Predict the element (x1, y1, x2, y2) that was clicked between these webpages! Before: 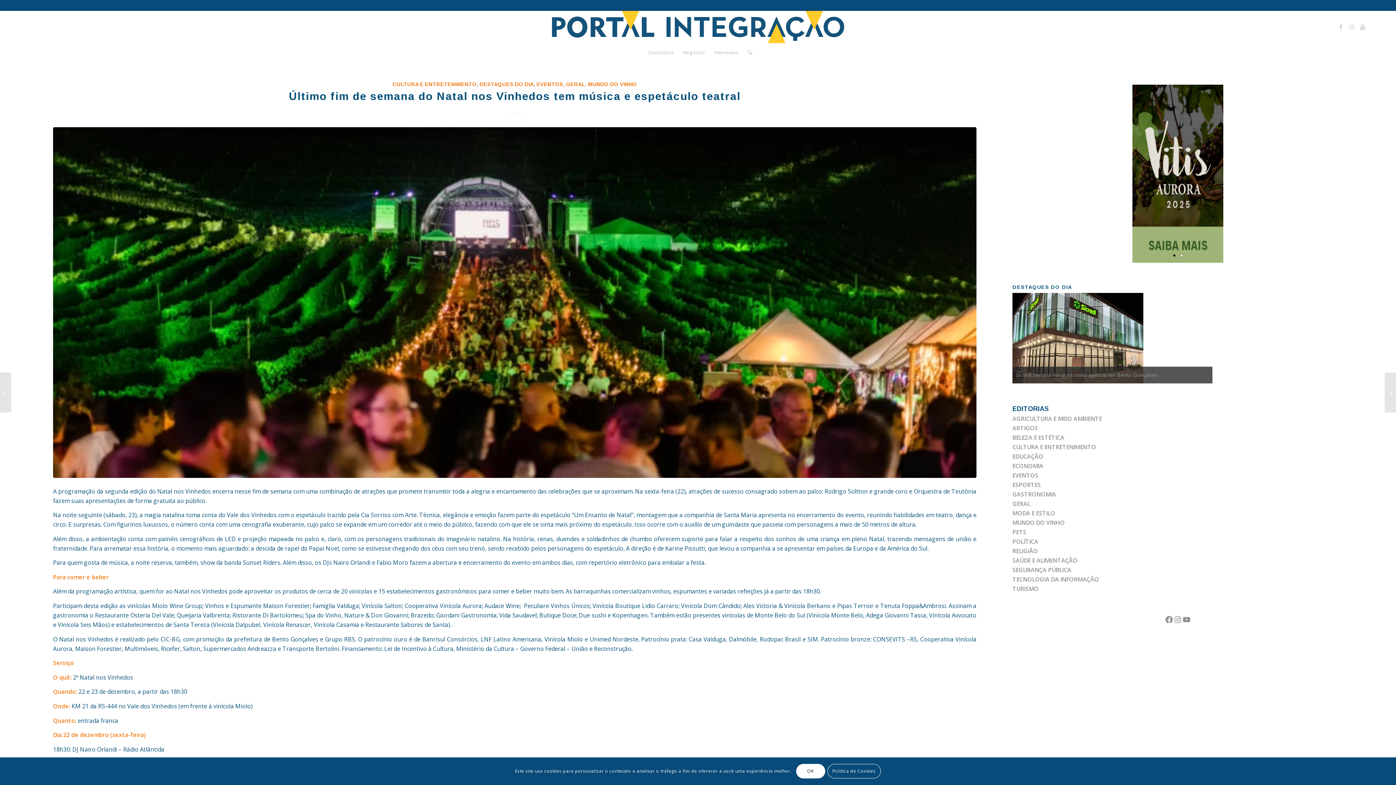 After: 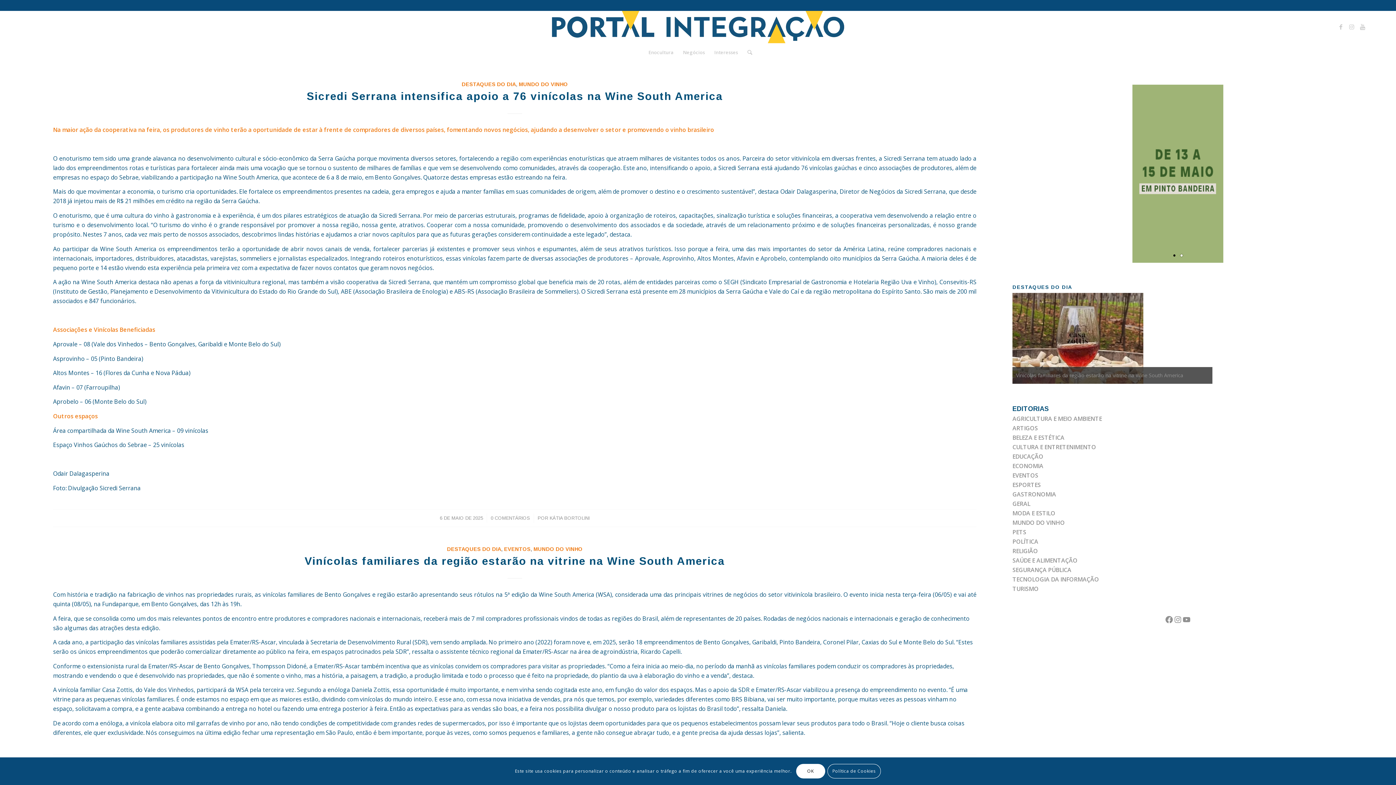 Action: bbox: (588, 81, 637, 87) label: MUNDO DO VINHO